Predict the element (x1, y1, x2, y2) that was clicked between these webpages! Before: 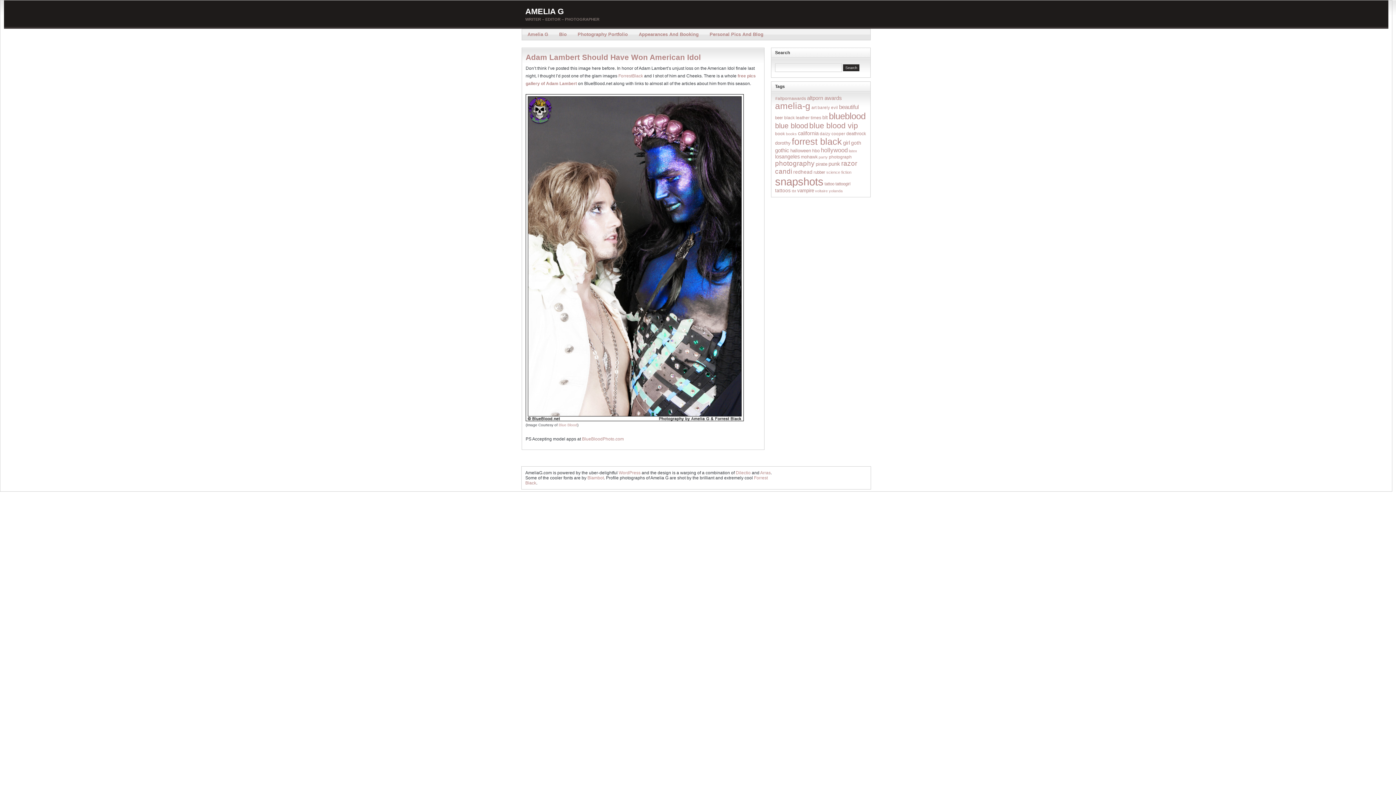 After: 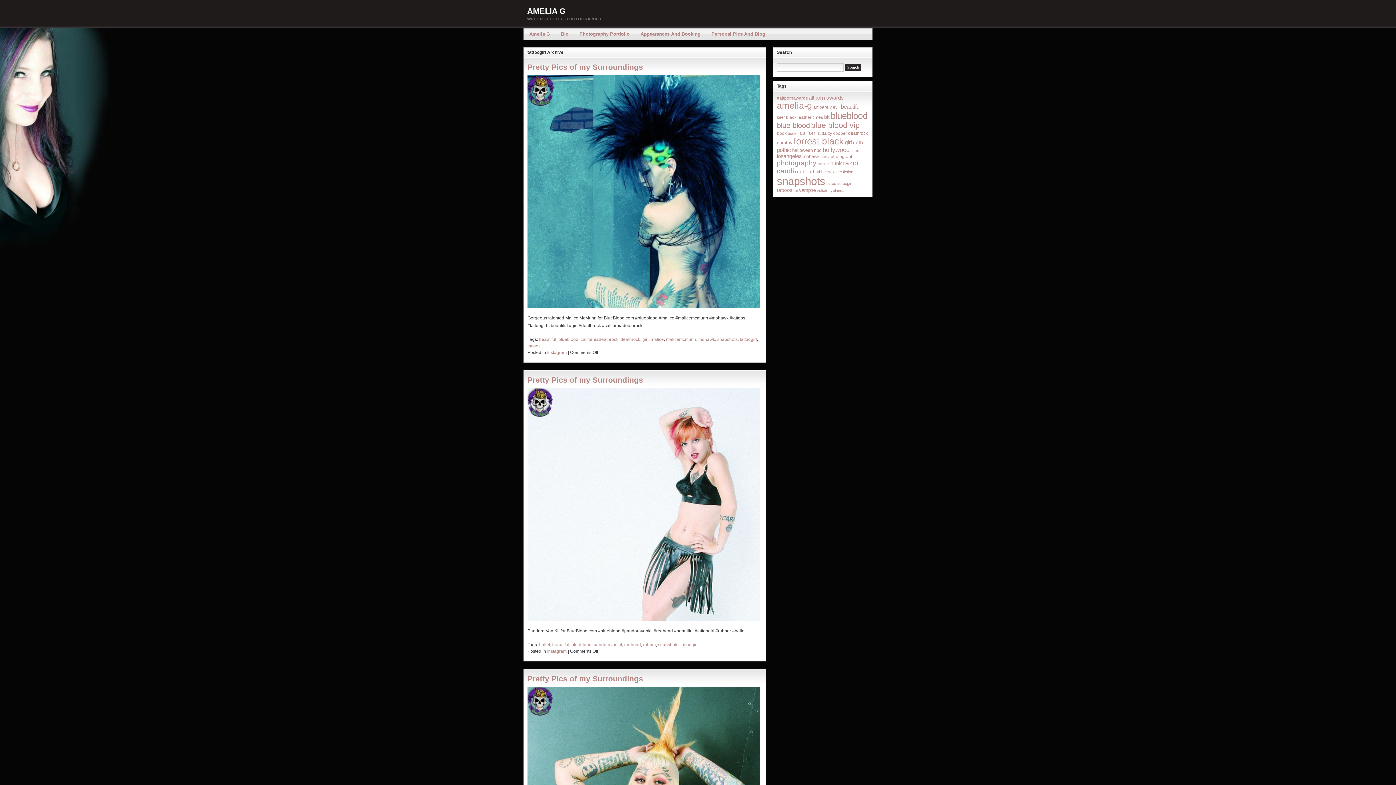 Action: label: tattoogirl (14 items) bbox: (835, 181, 850, 186)